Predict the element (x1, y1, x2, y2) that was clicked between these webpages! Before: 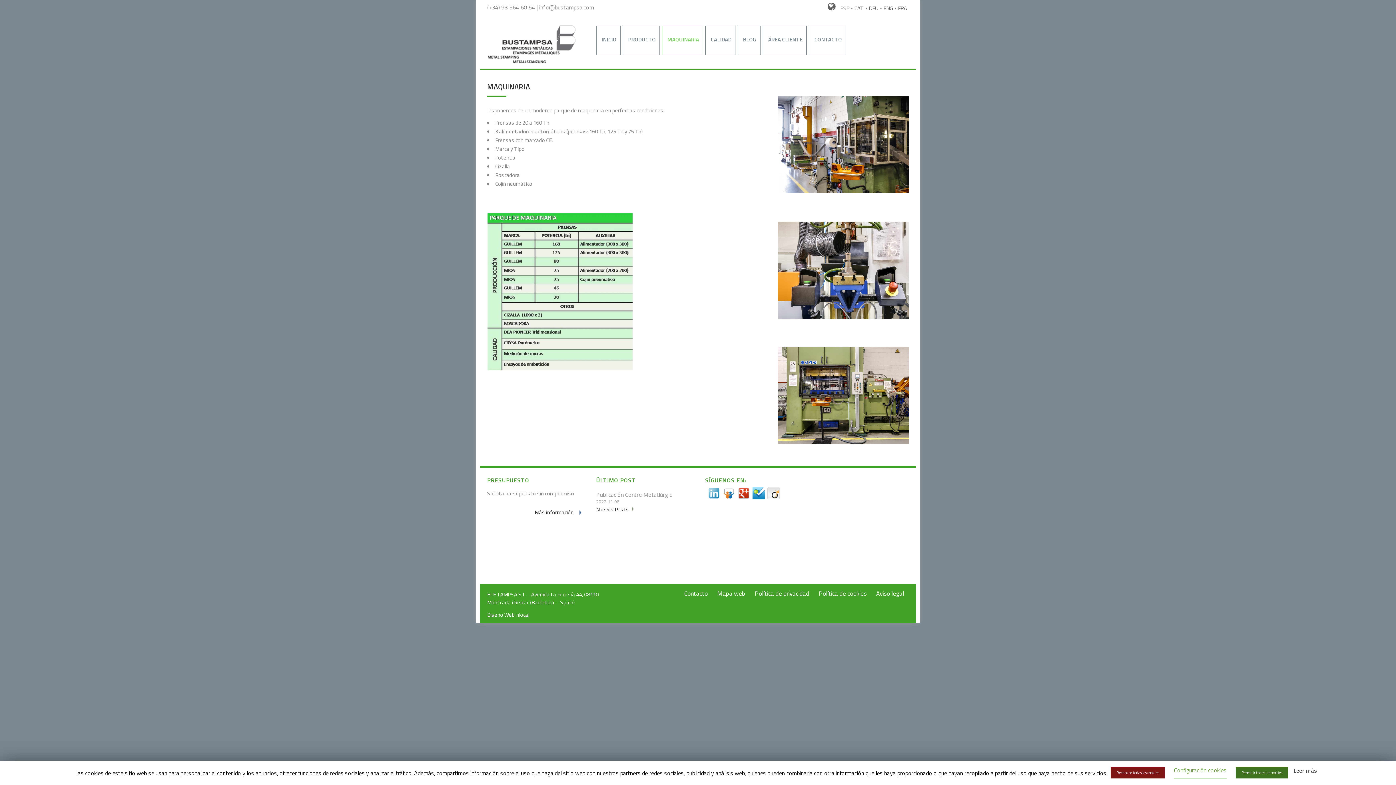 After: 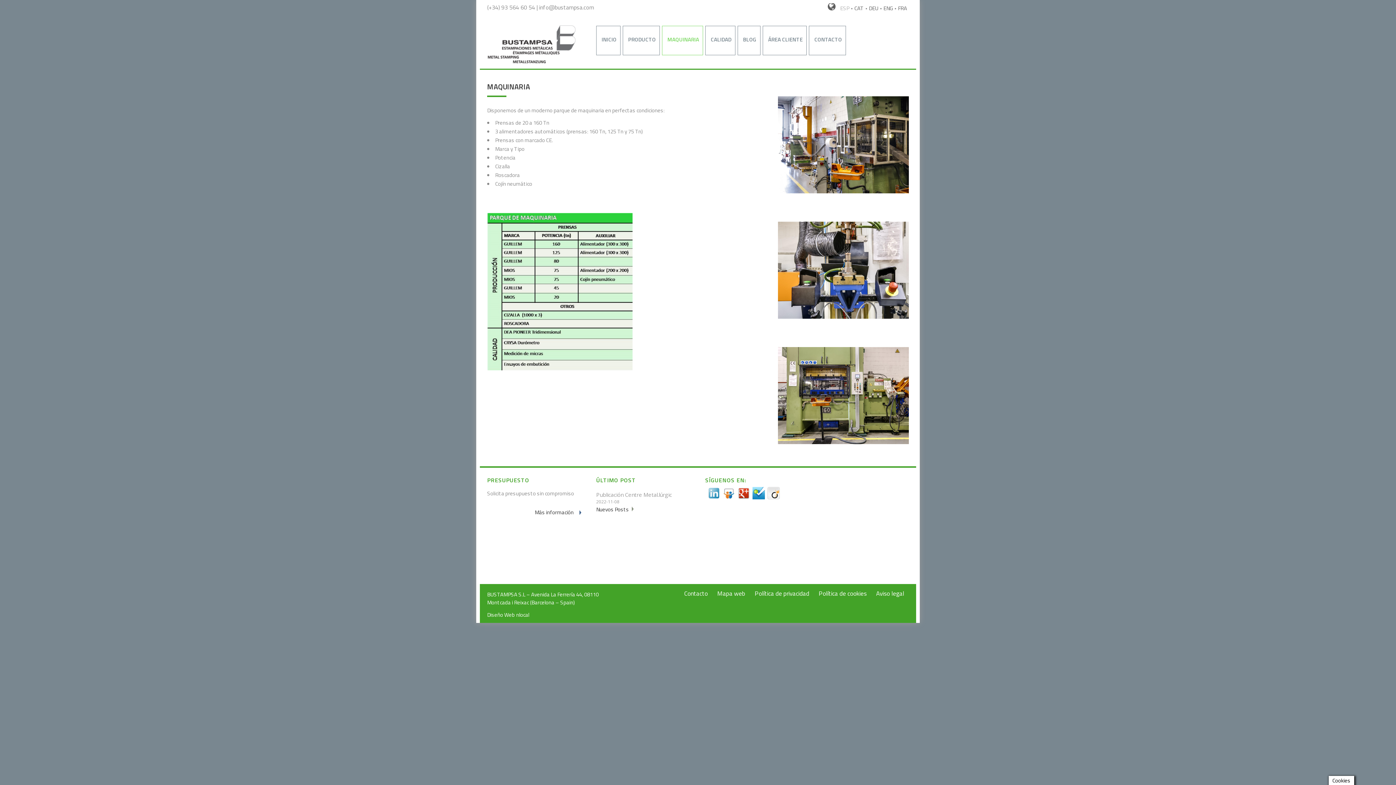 Action: bbox: (1236, 767, 1288, 778) label: Permitir todas las cookies